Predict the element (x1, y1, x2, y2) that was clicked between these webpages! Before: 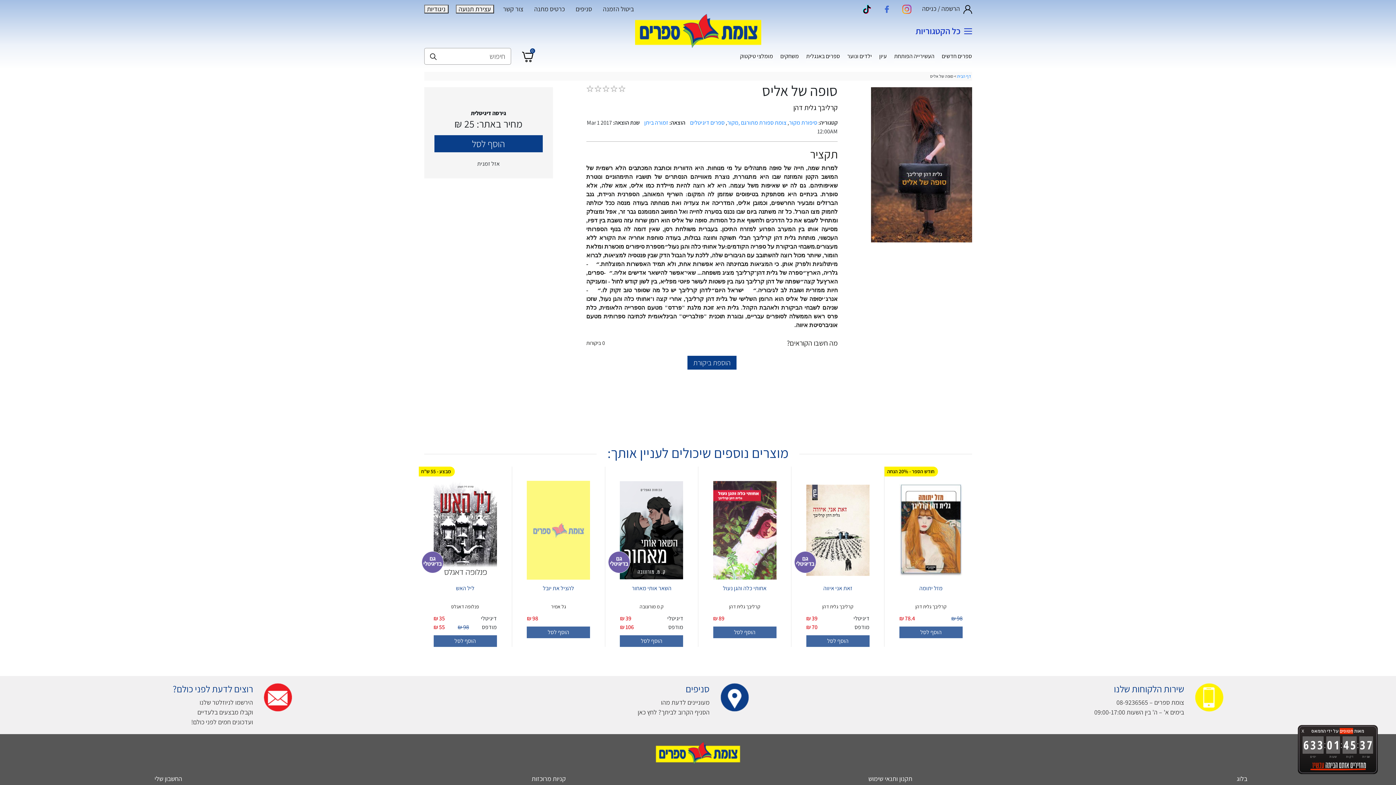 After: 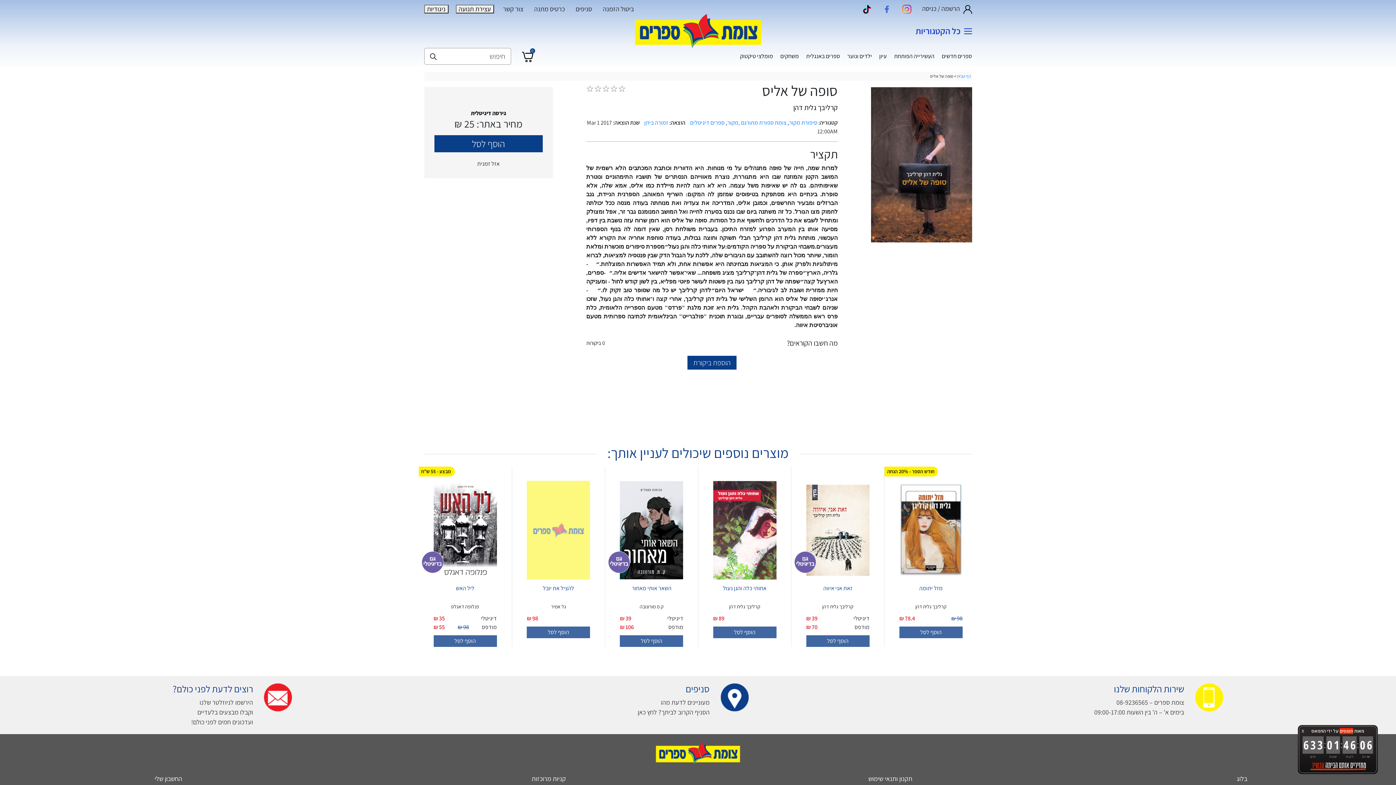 Action: bbox: (899, 626, 962, 638) label: מזל יתומה, קרליבך גלית דהן, מחיר נוכחי: 78.4 שח,מחיר קודם: 98 שח ,מבצע חודש הספר - 20% הנחה
הוסף לסל